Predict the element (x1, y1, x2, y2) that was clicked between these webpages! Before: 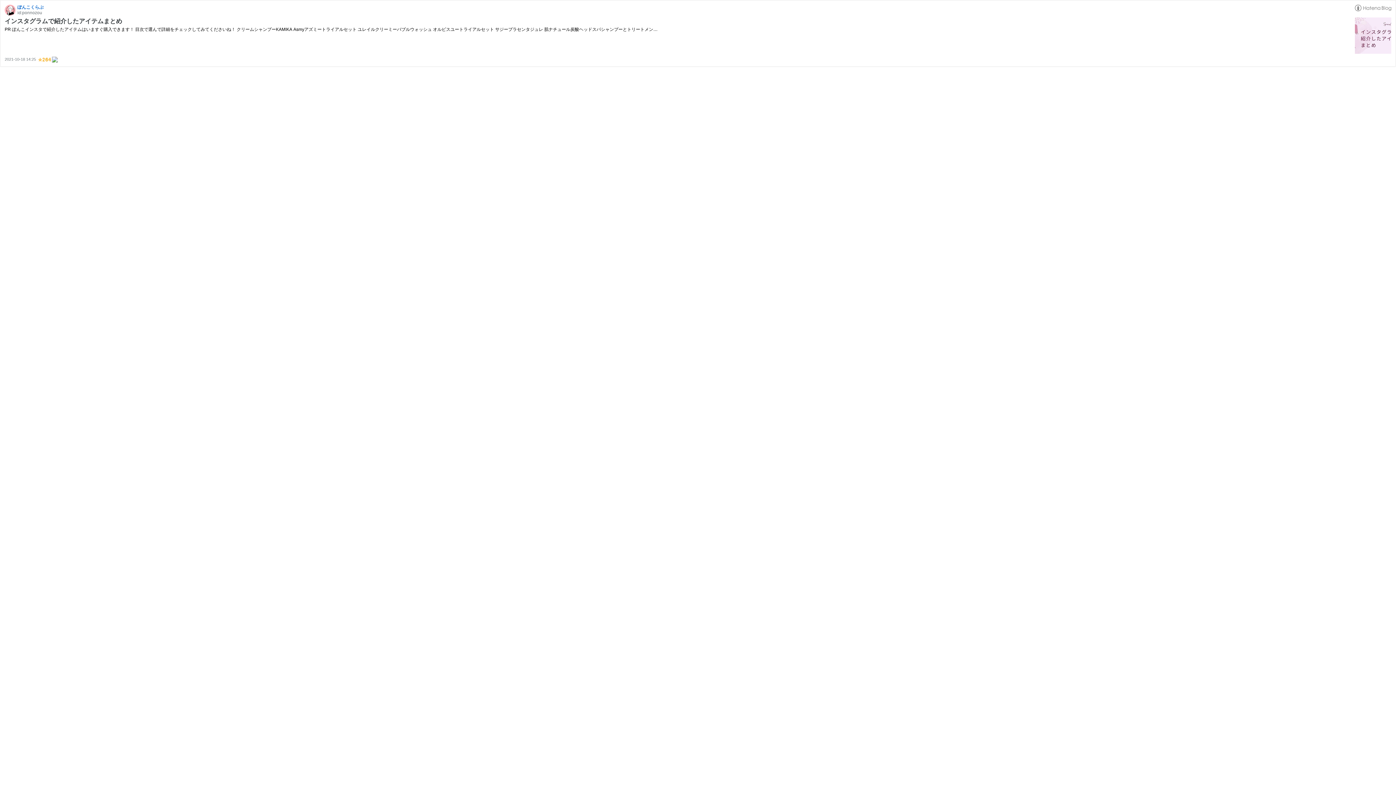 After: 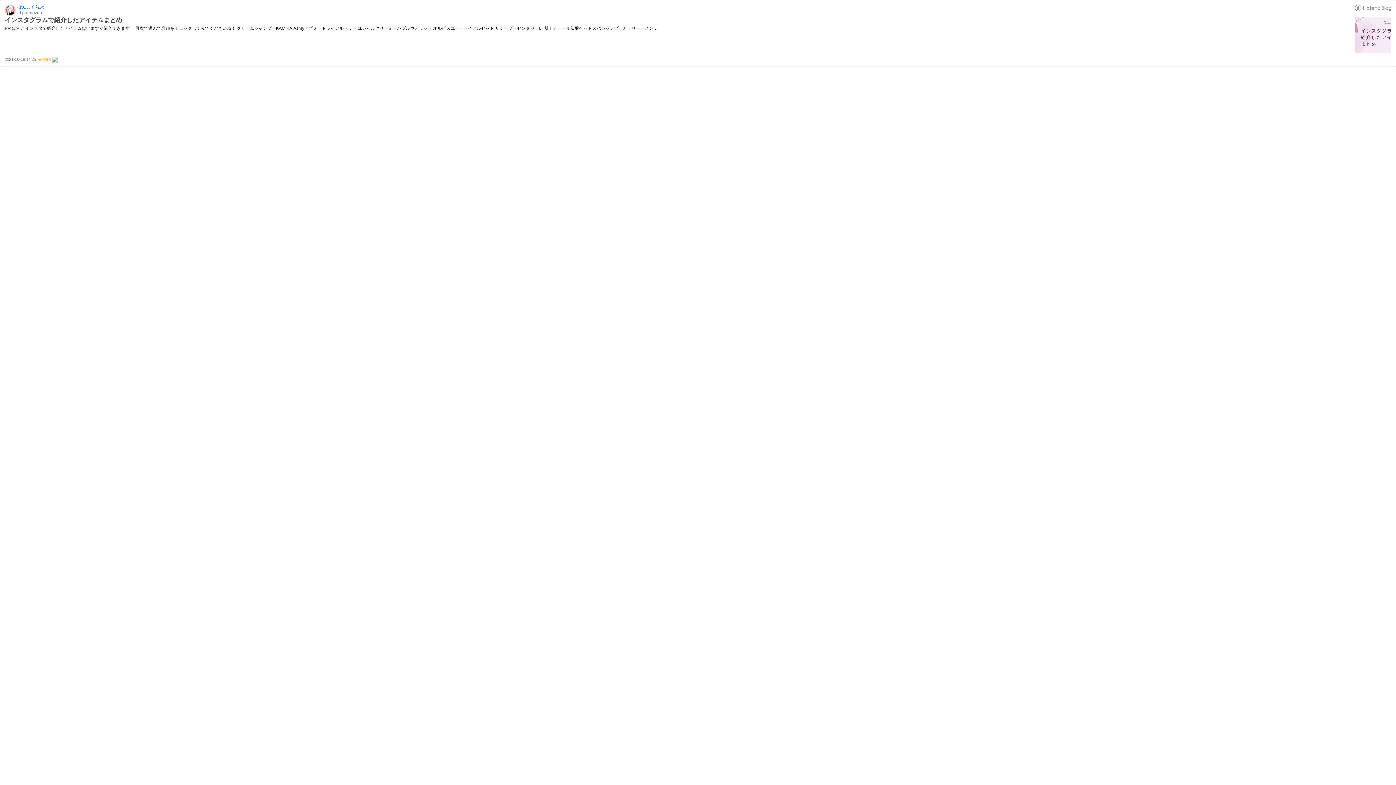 Action: bbox: (1355, 49, 1391, 54)